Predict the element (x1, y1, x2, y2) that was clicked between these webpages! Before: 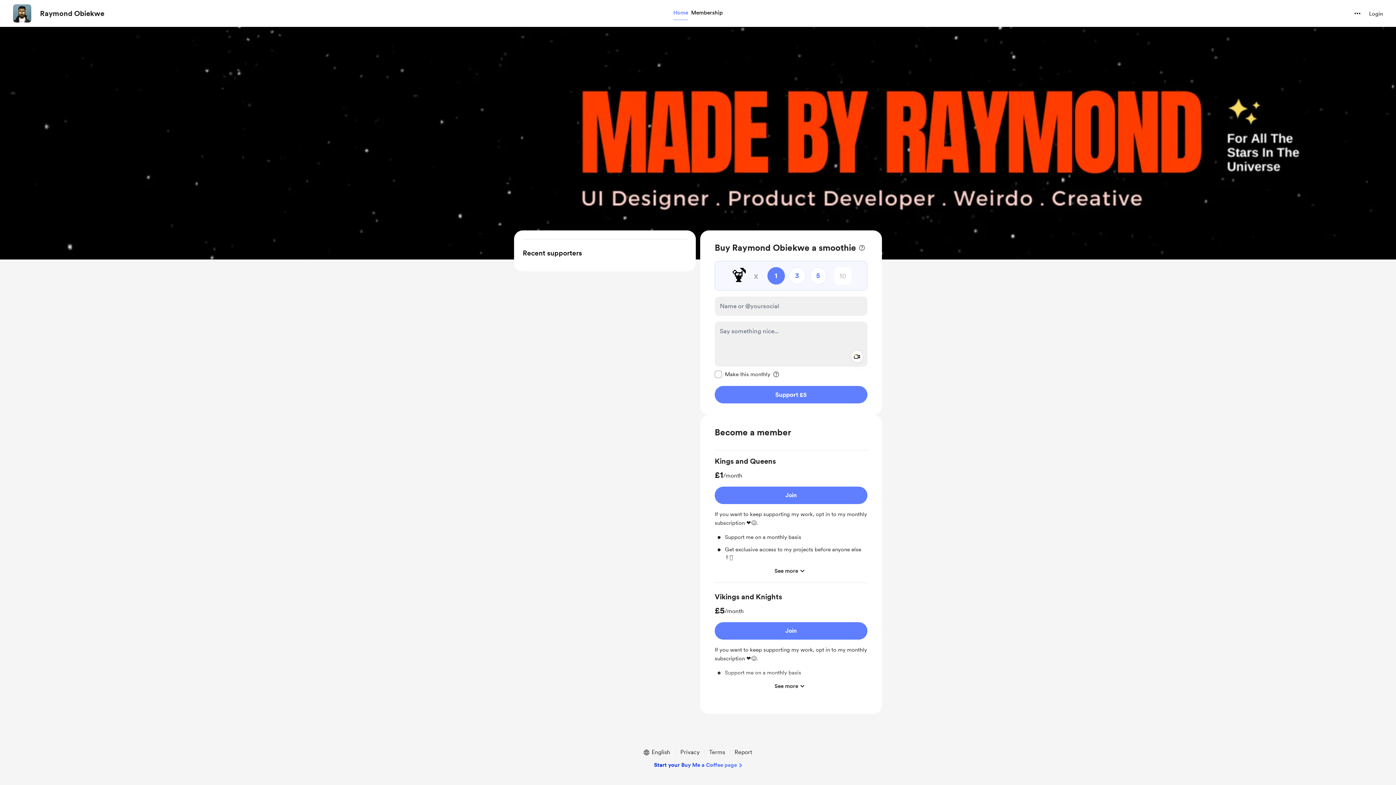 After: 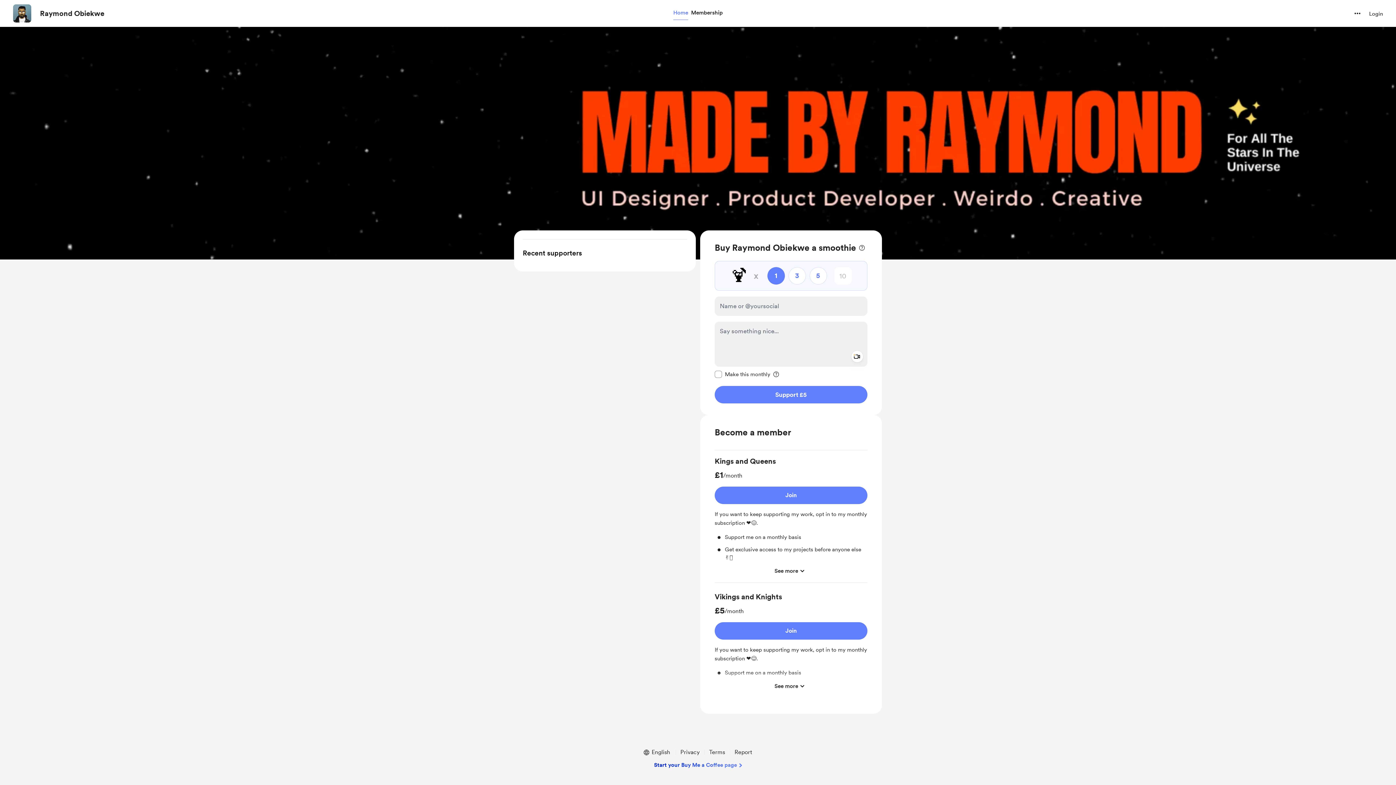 Action: bbox: (40, 8, 104, 18) label: Raymond Obiekwe